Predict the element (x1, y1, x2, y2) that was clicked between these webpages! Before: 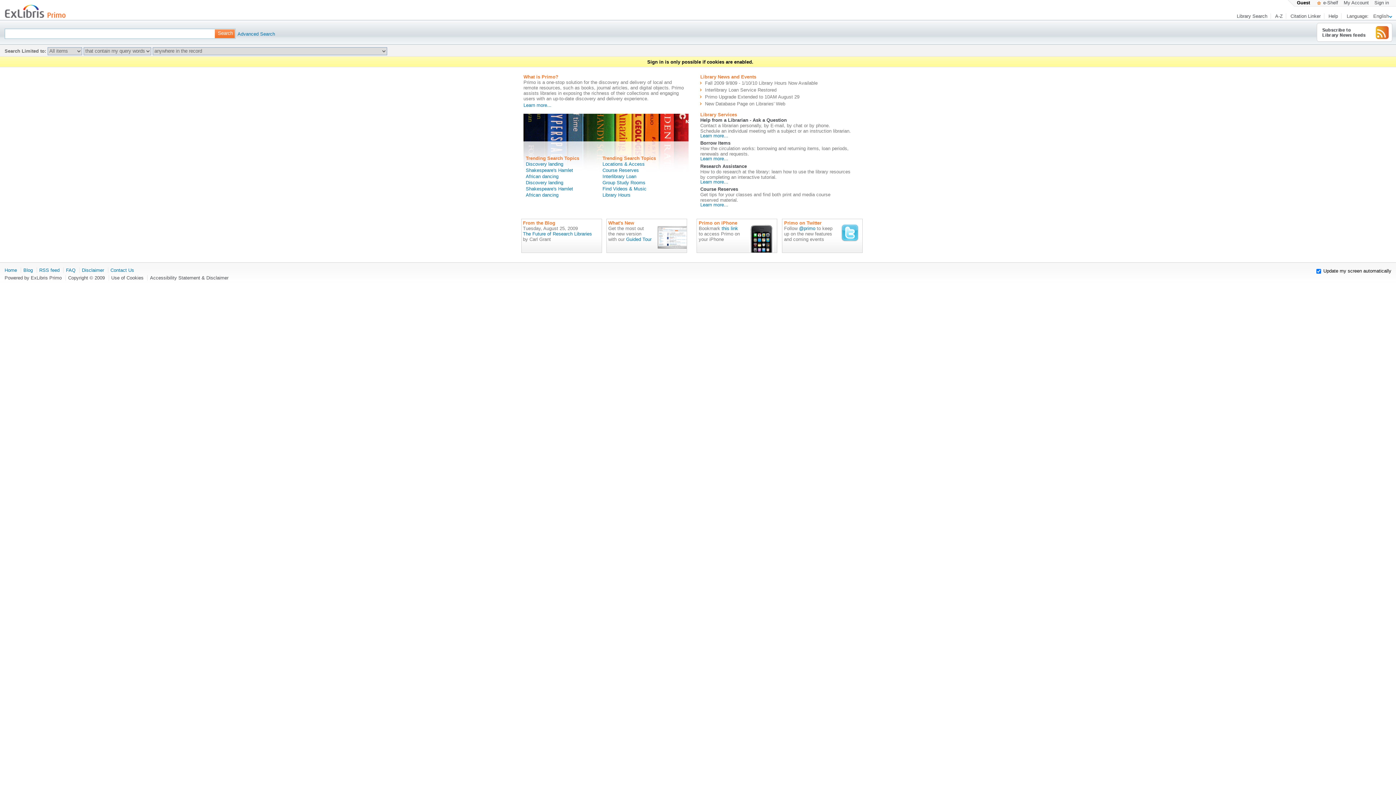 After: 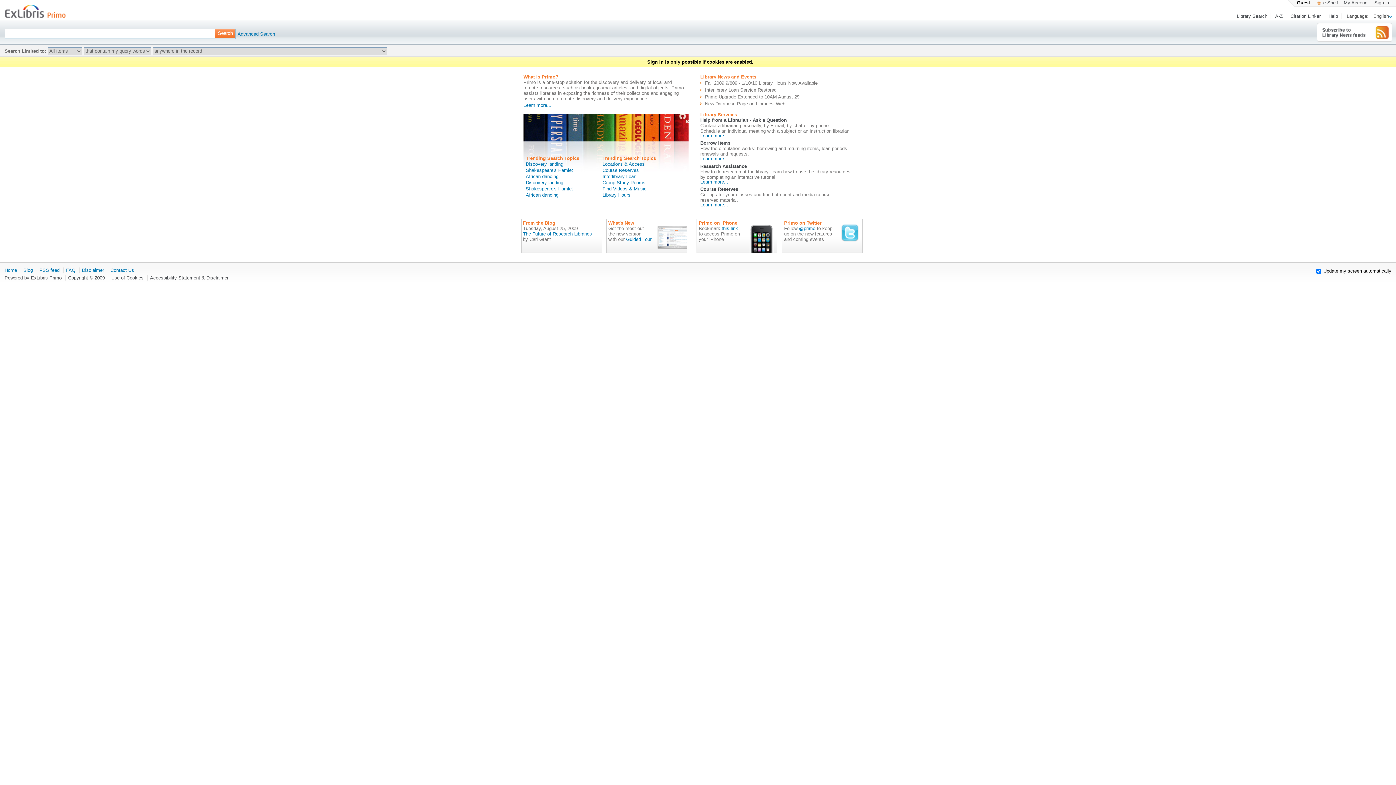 Action: label: Learn more... bbox: (700, 156, 863, 161)